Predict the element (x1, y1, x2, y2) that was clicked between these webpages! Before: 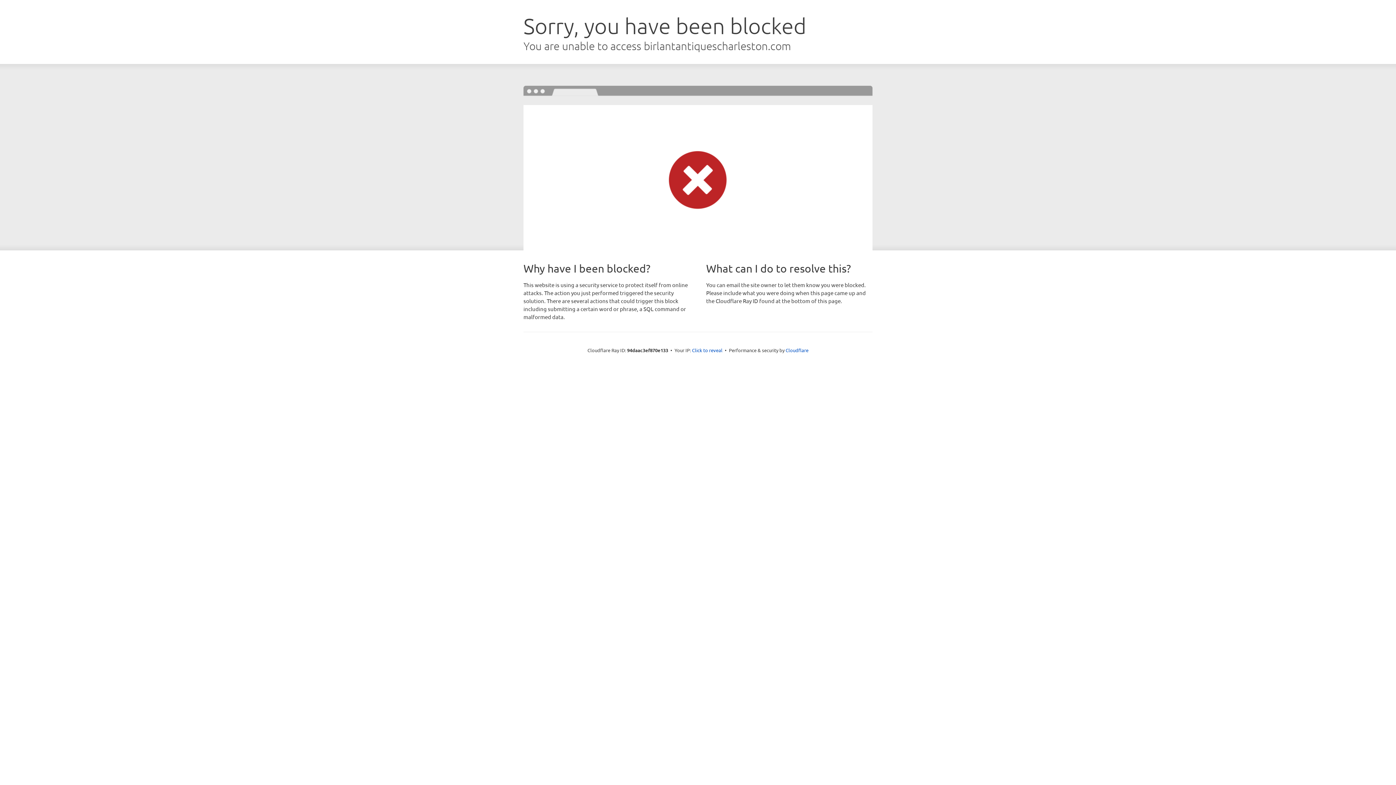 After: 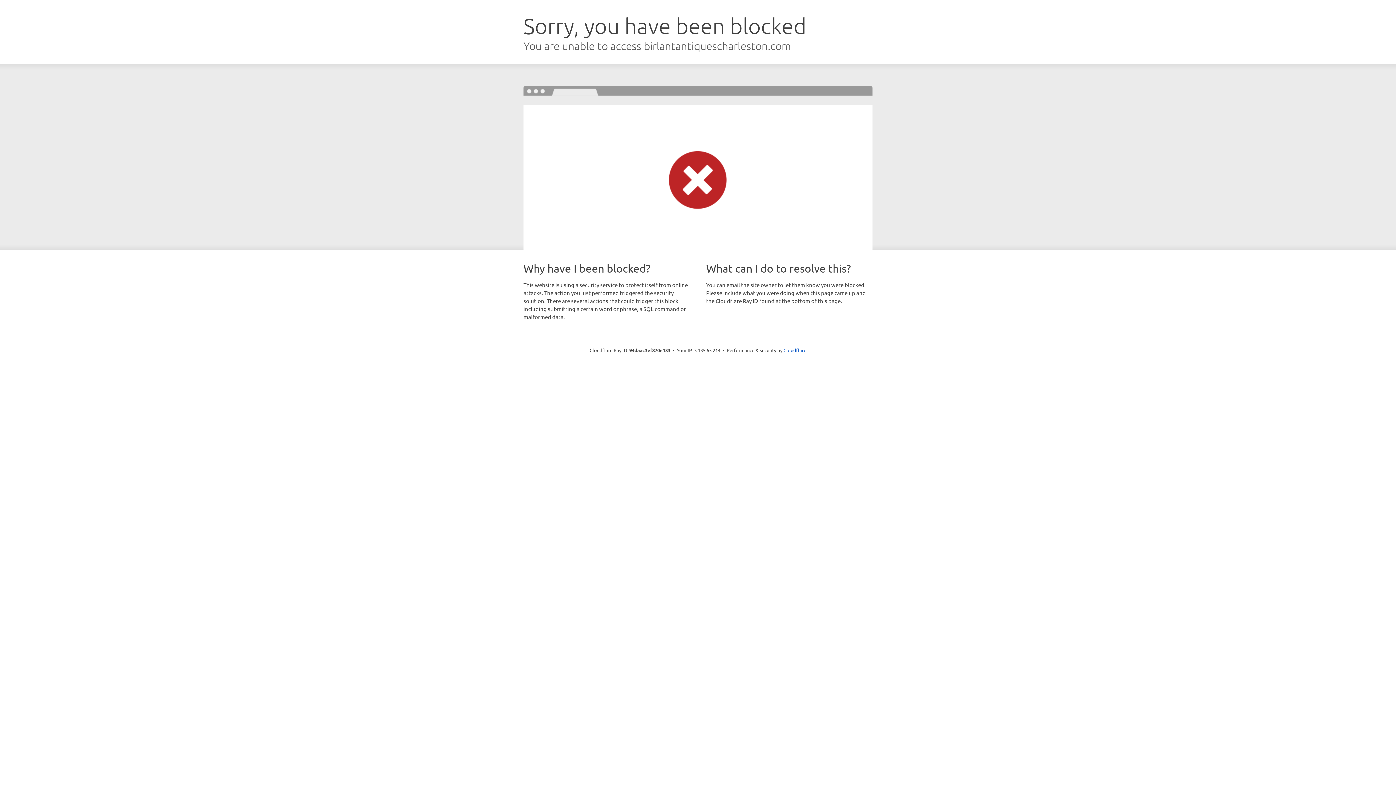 Action: bbox: (692, 346, 722, 353) label: Click to reveal